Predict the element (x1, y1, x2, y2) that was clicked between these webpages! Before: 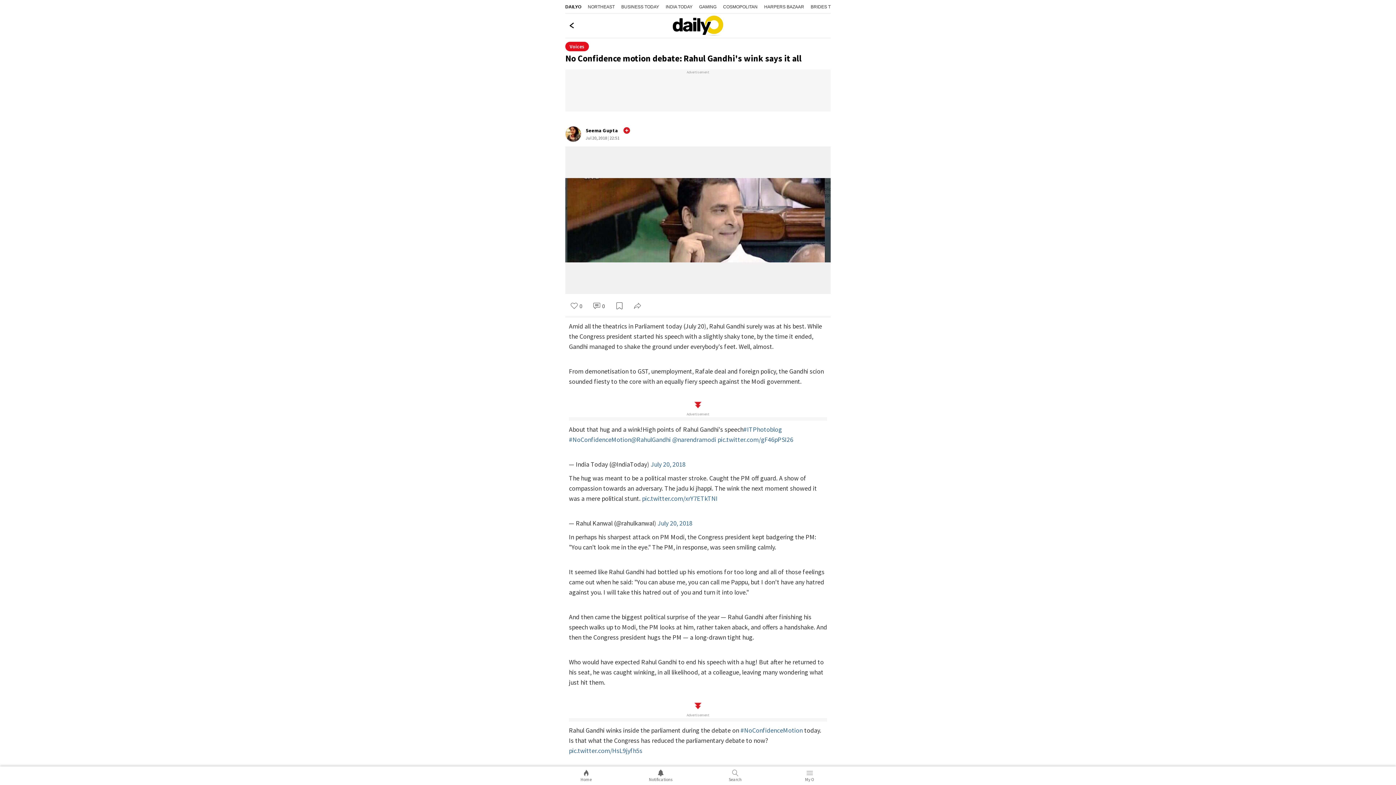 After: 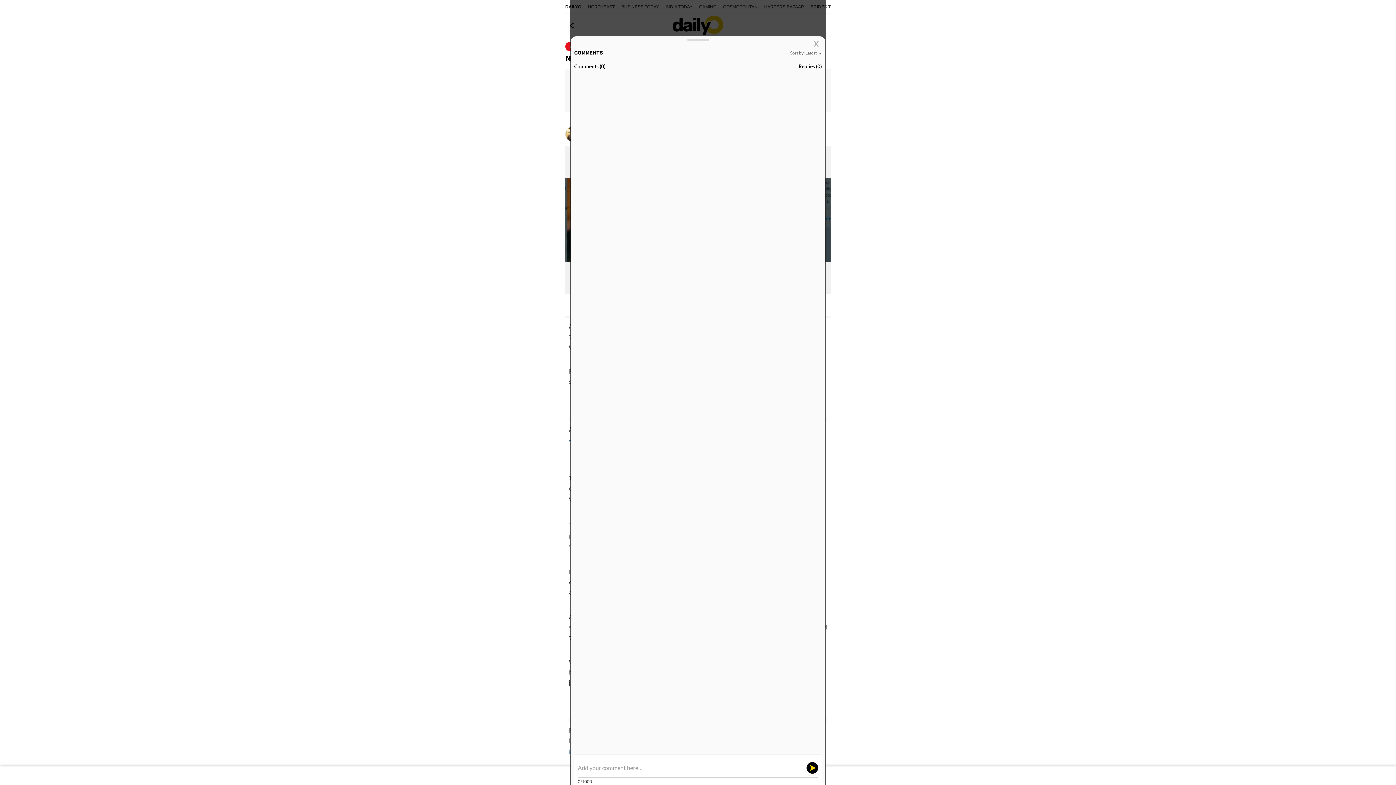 Action: label: Comment bbox: (588, 297, 610, 316)